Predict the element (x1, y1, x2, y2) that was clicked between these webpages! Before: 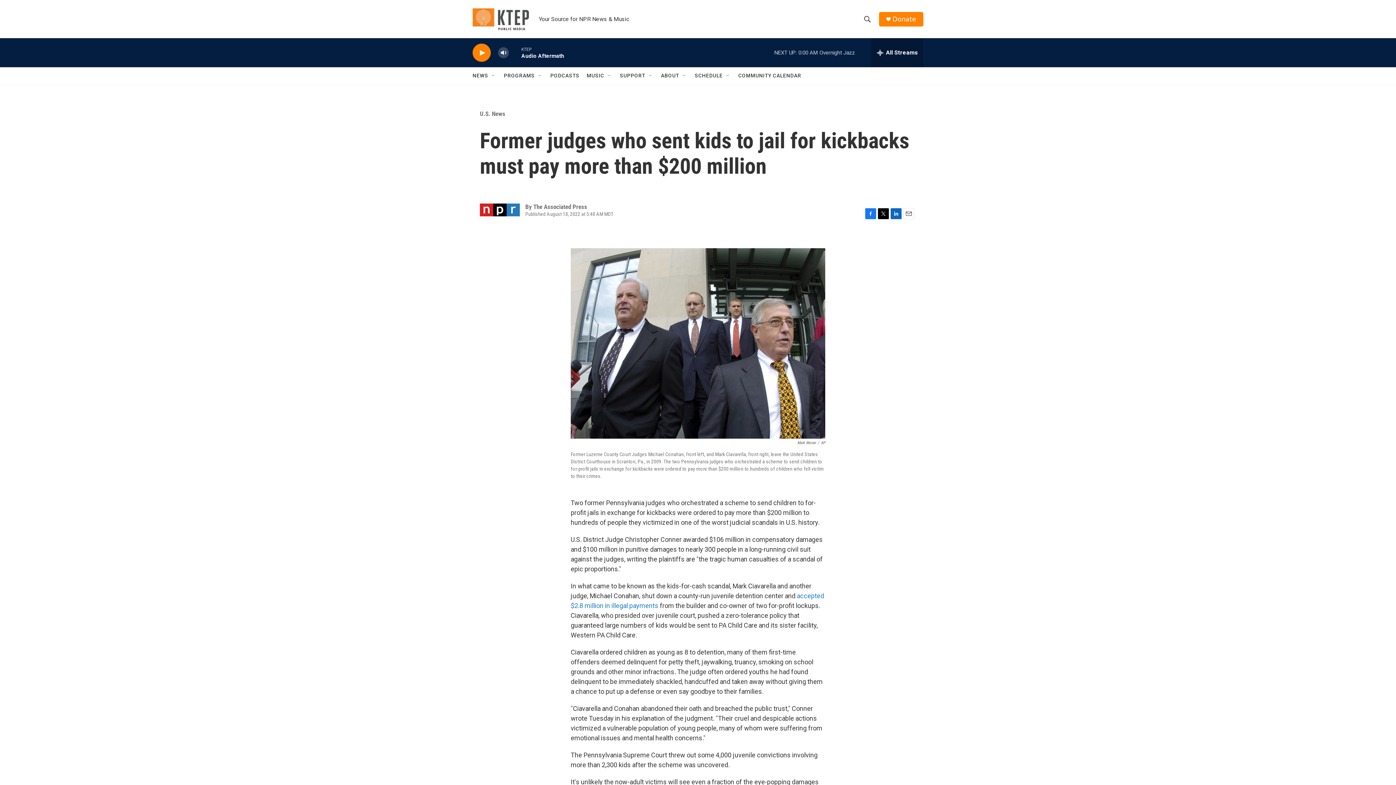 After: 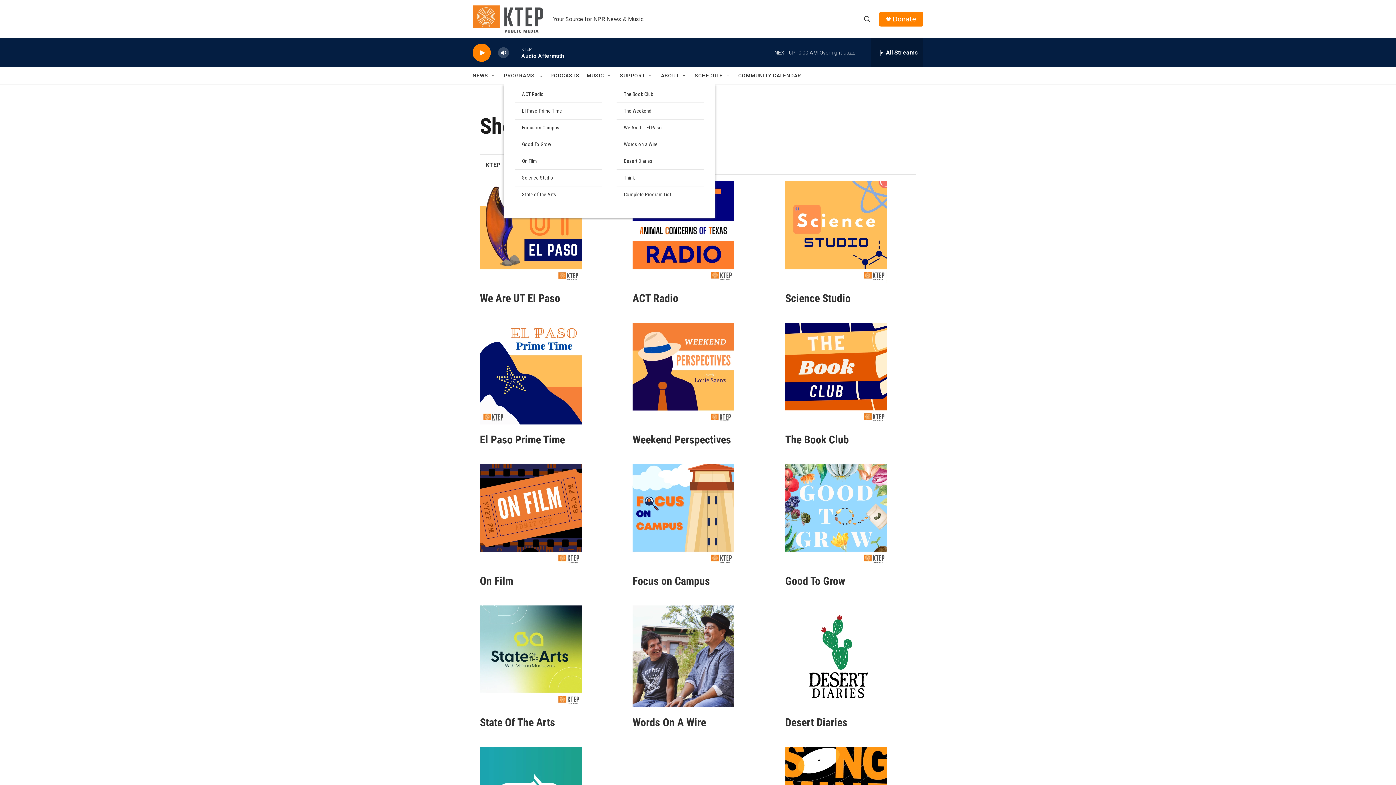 Action: label: PROGRAMS bbox: (504, 67, 534, 84)